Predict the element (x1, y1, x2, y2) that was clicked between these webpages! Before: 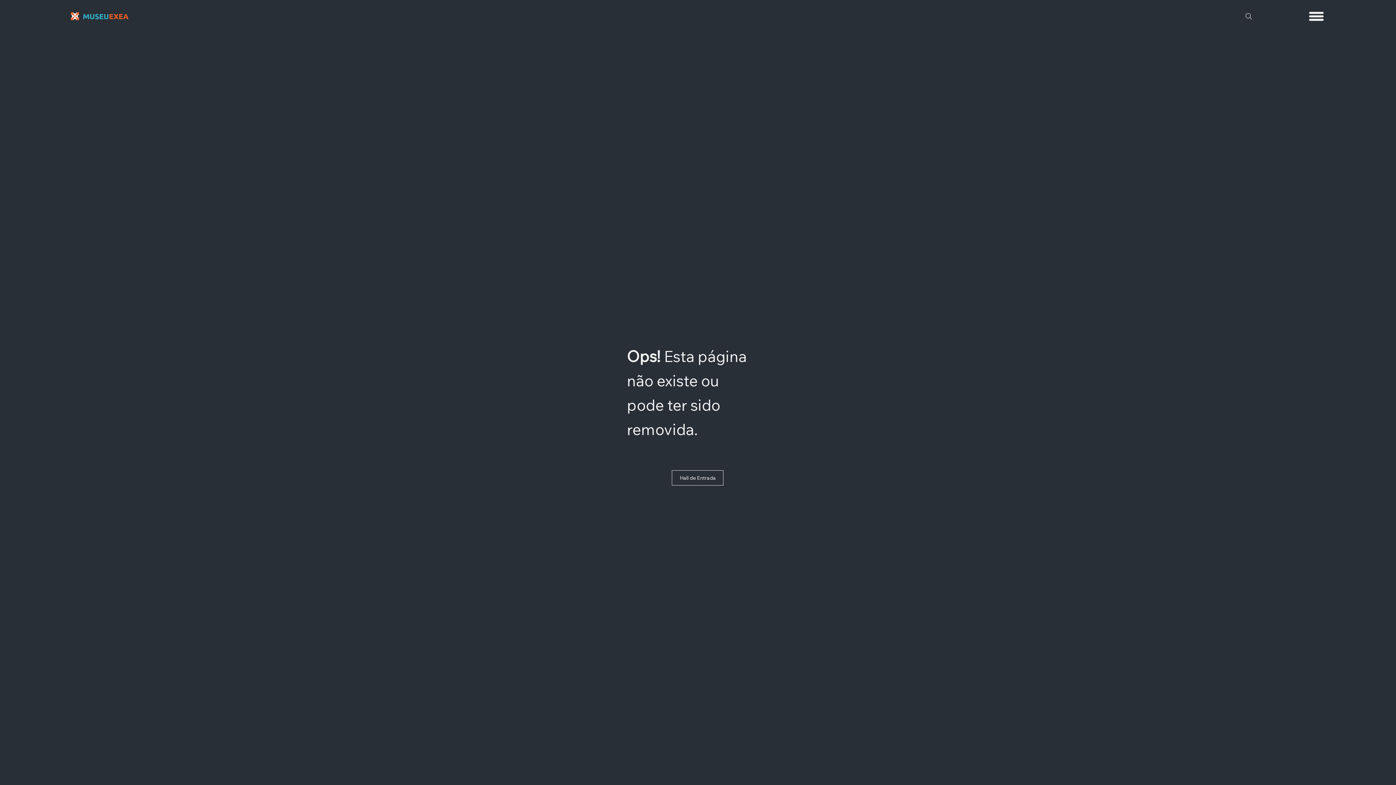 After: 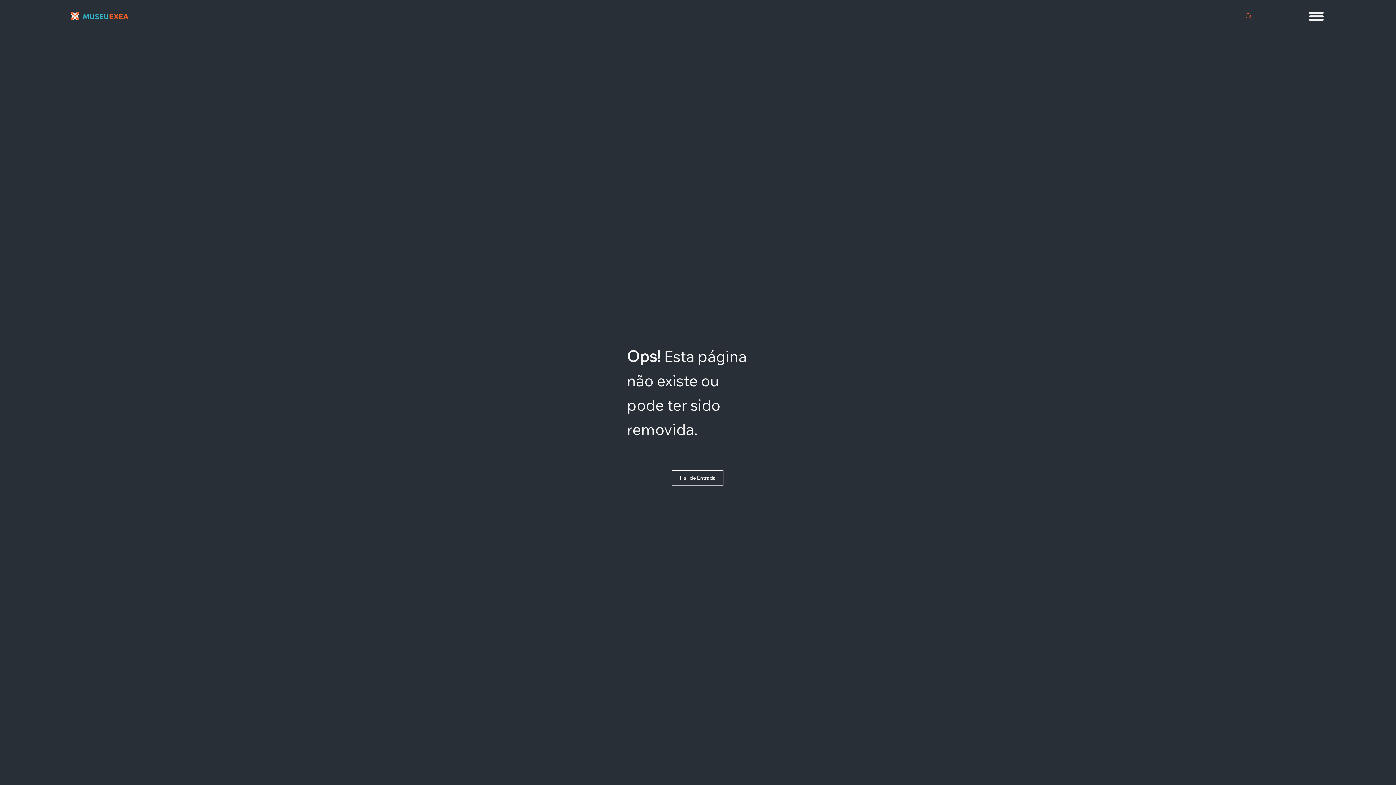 Action: bbox: (1241, 8, 1256, 24) label: Search